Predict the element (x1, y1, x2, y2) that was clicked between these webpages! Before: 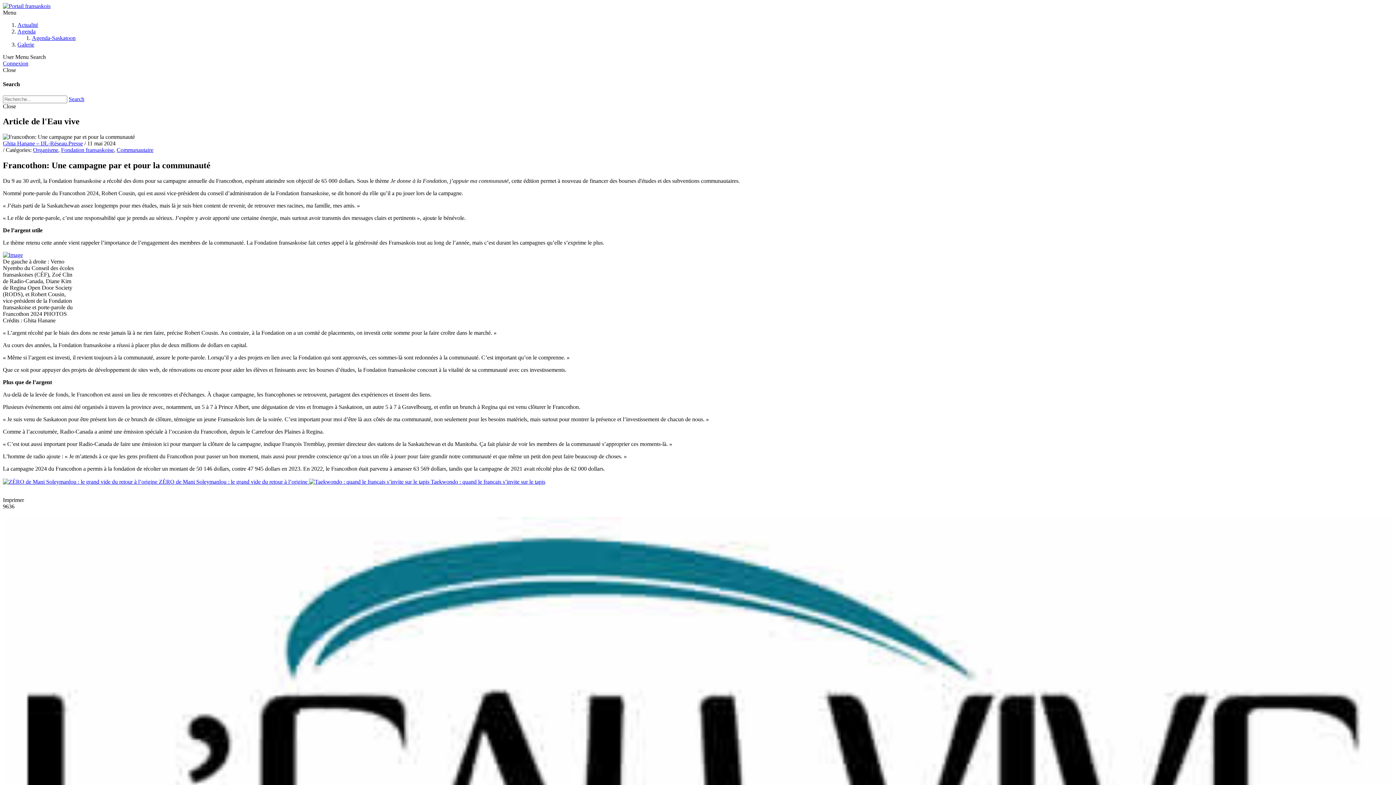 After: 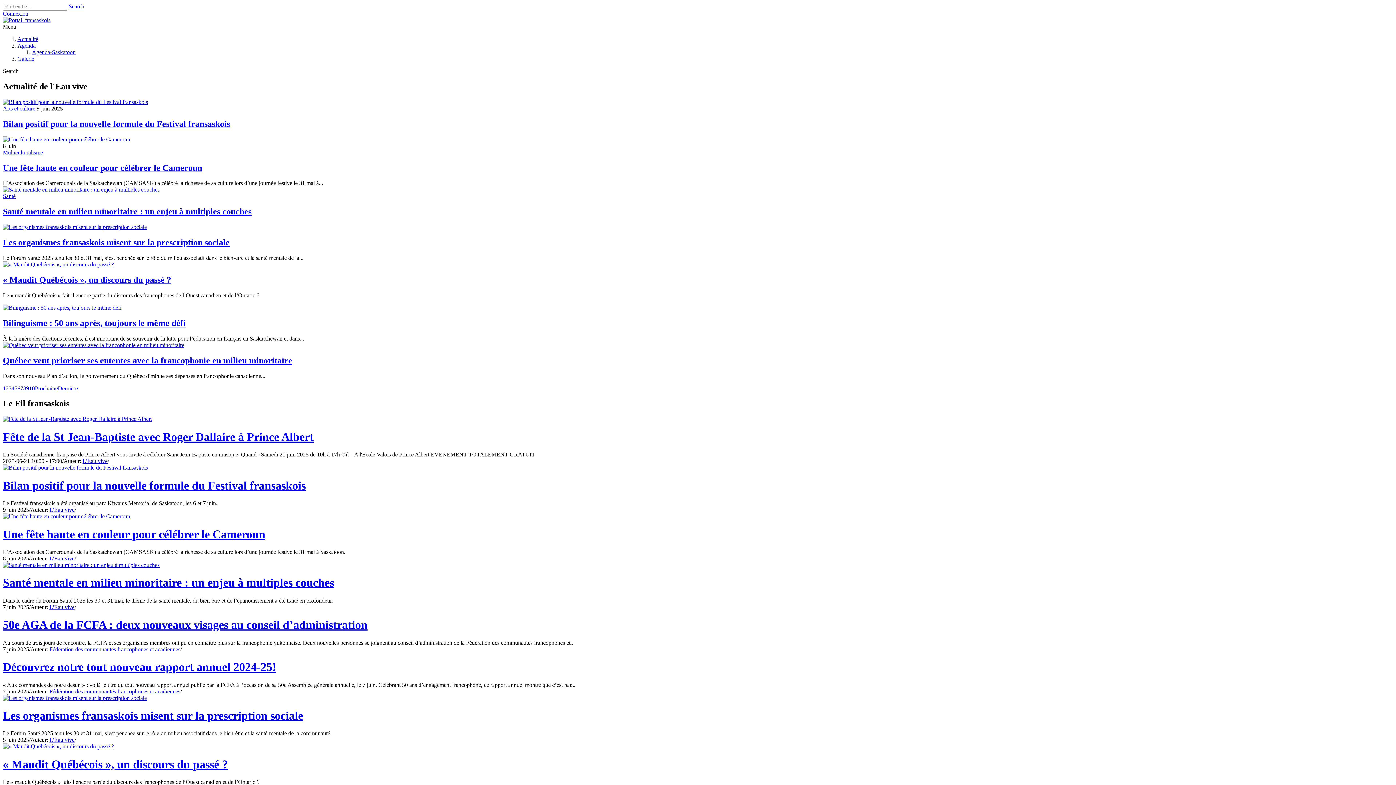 Action: label: Actualité bbox: (17, 21, 38, 28)